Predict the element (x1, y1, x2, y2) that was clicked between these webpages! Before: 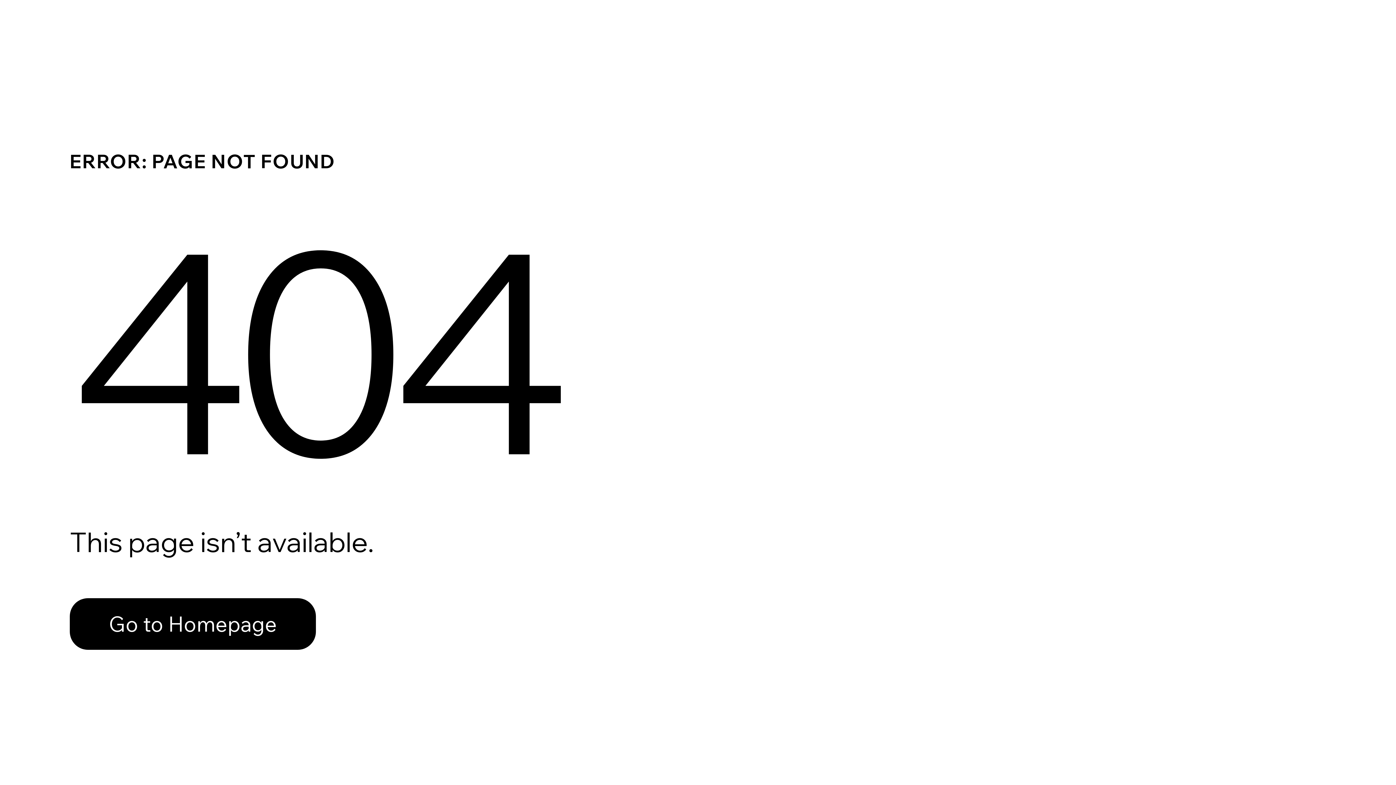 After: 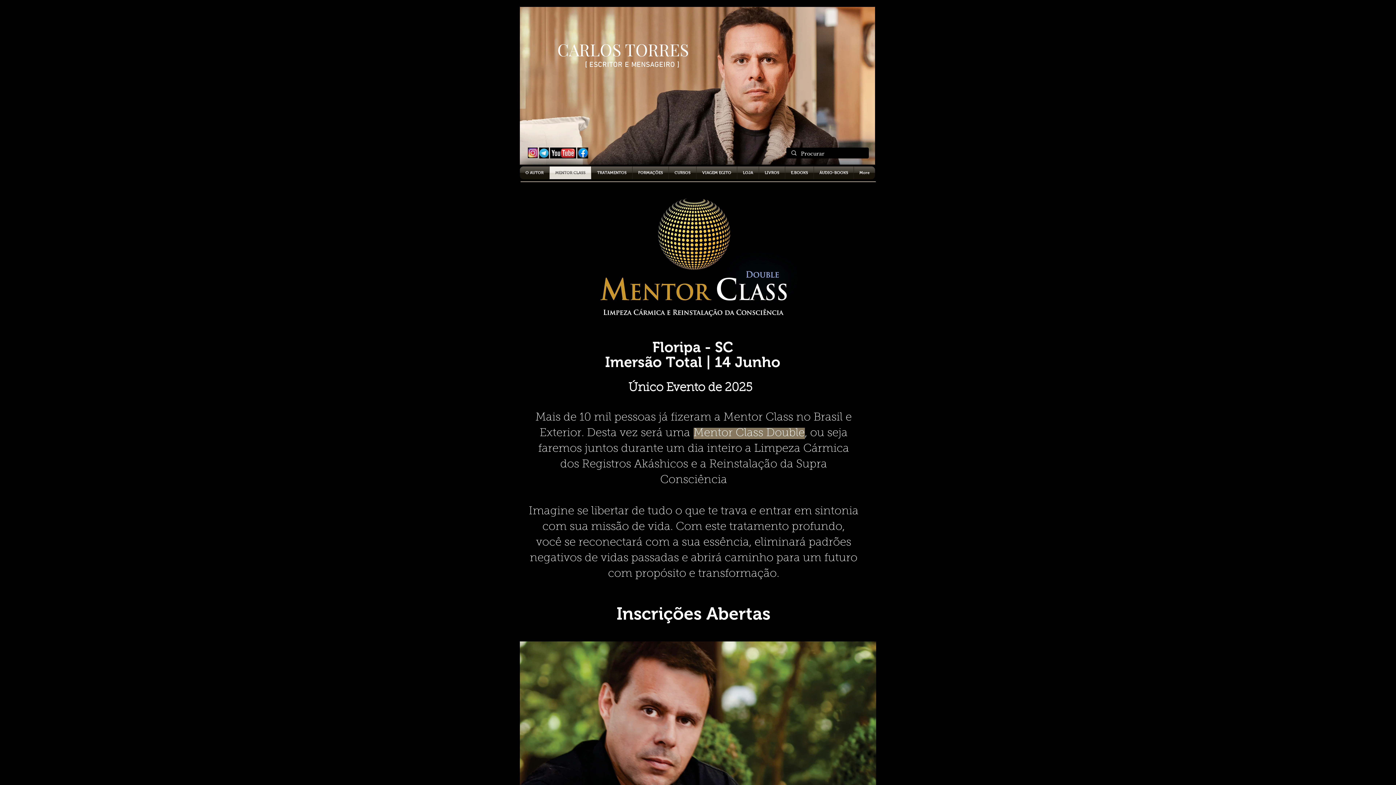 Action: bbox: (69, 598, 316, 650) label: Go to Homepage